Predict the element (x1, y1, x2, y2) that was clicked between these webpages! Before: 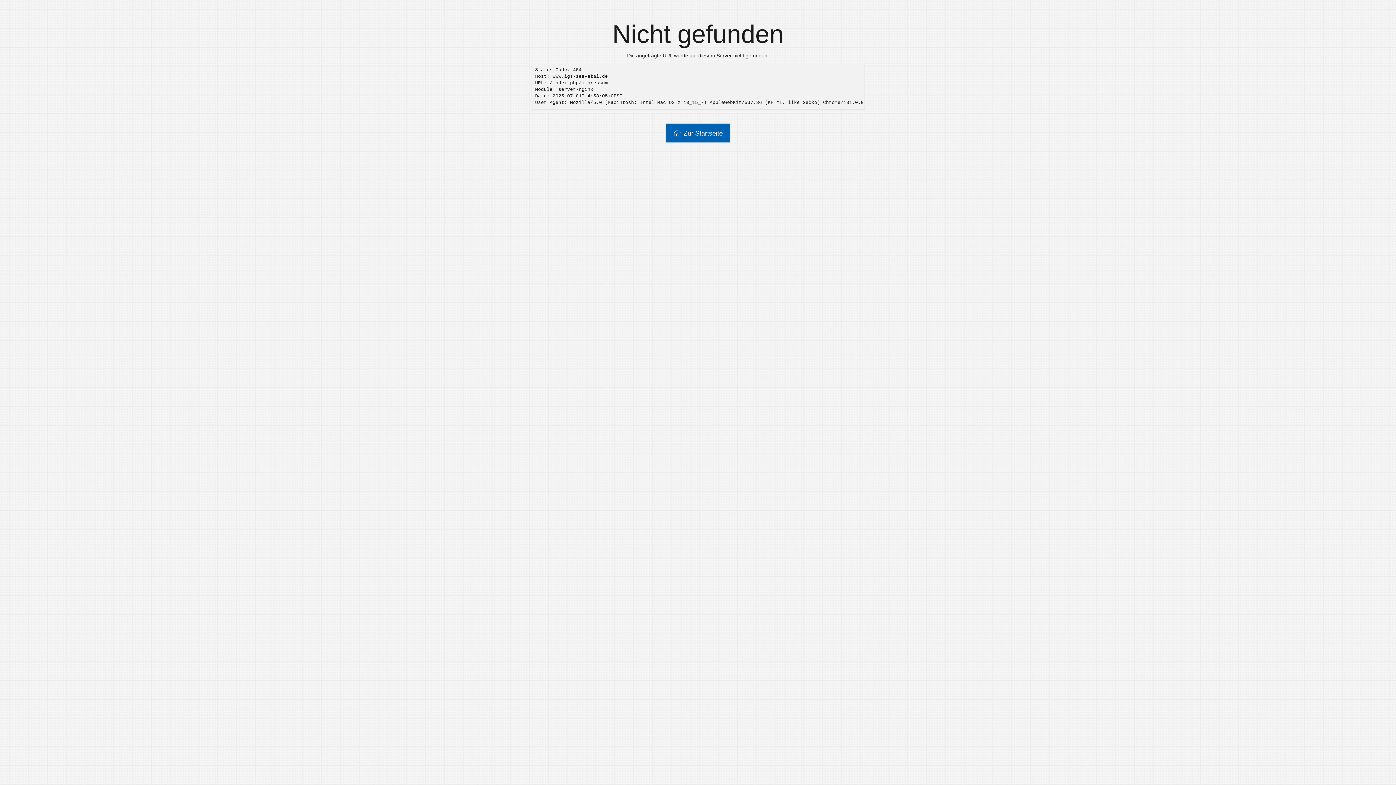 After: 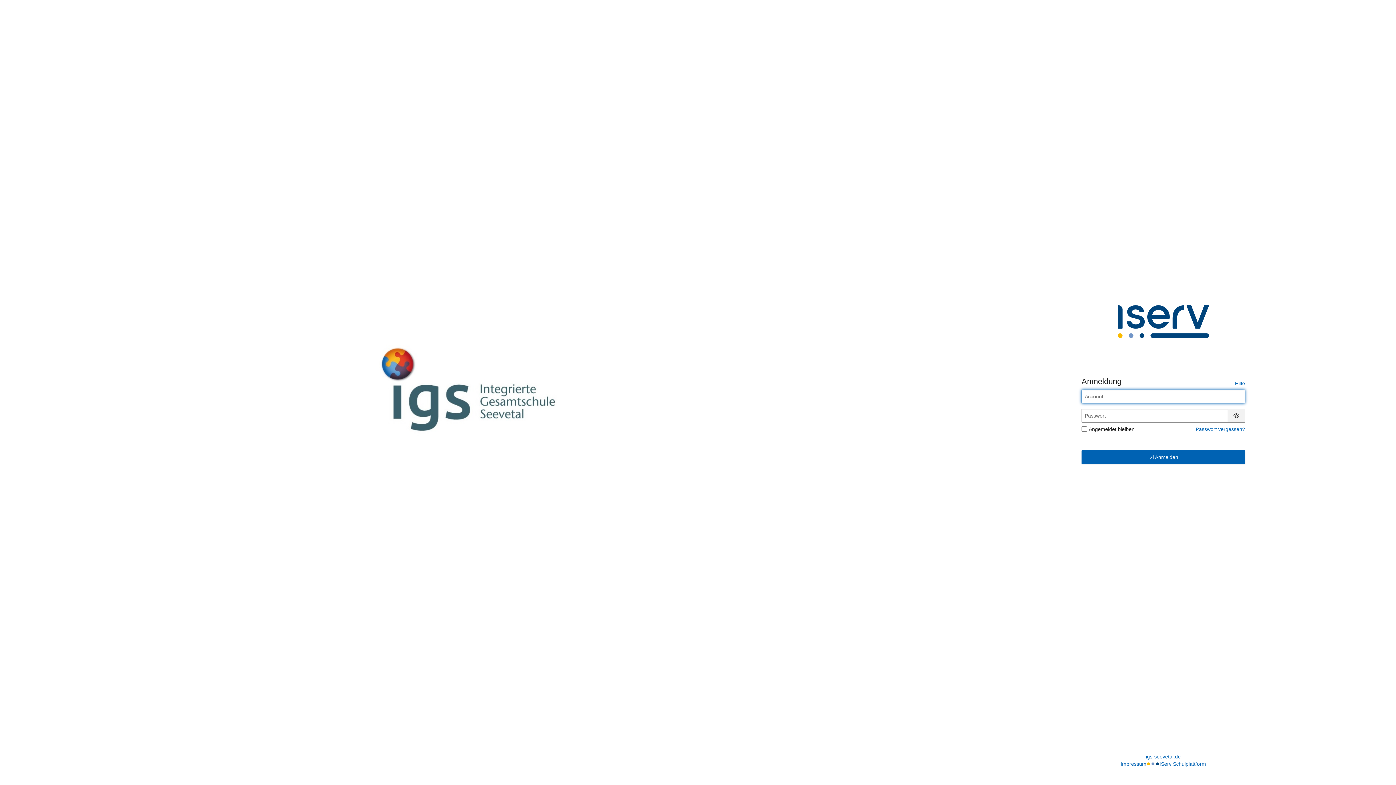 Action: bbox: (665, 123, 730, 142) label: Zur Startseite